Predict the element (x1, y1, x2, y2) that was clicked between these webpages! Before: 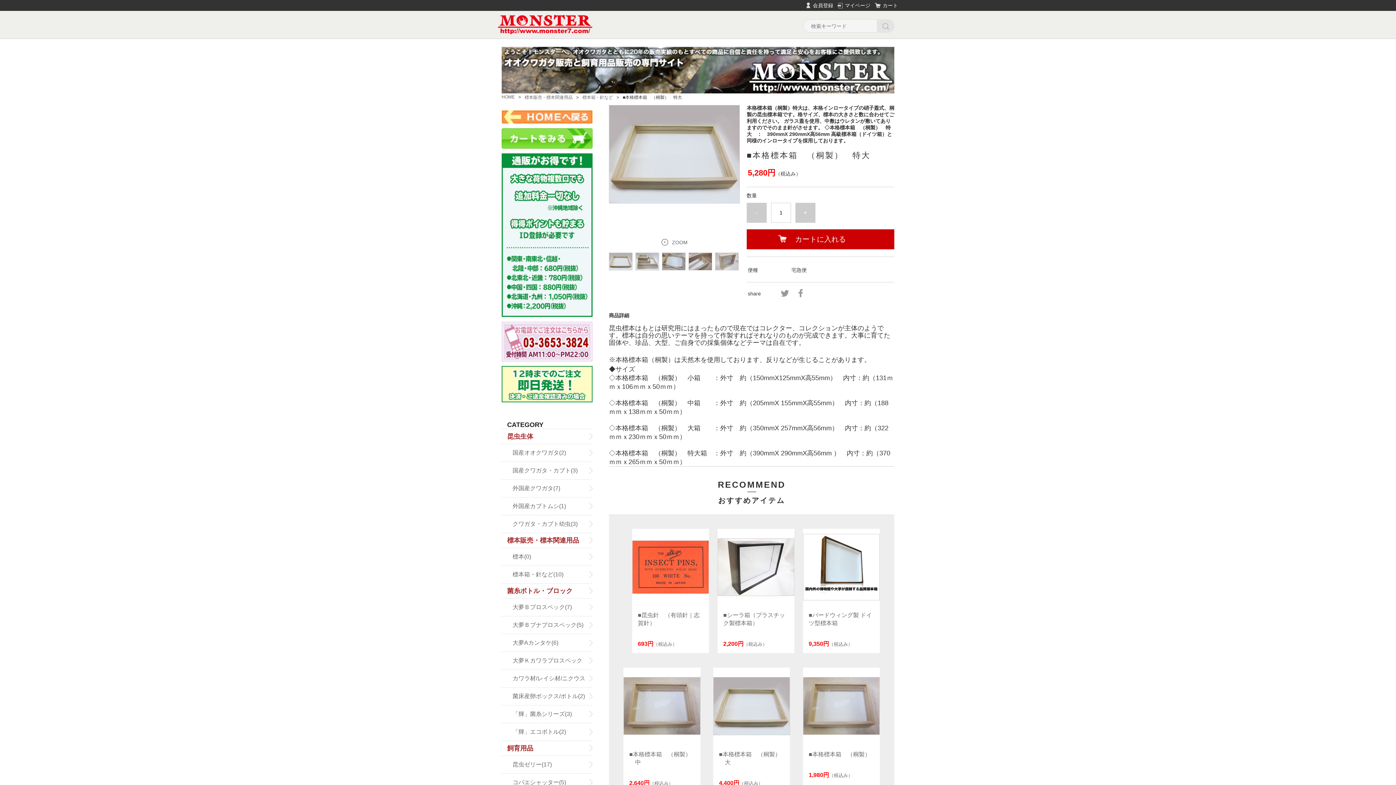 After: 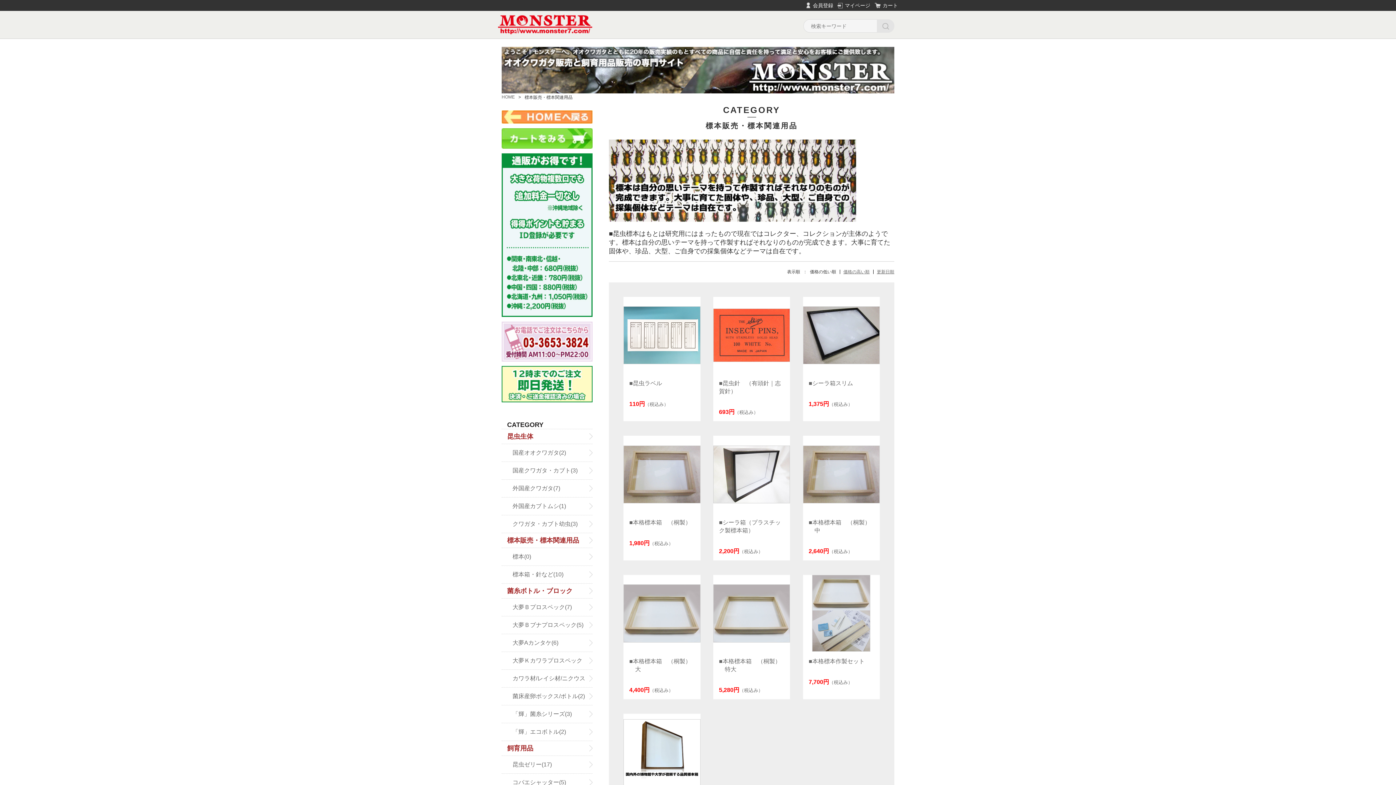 Action: bbox: (501, 533, 592, 547) label: 標本販売・標本関連用品